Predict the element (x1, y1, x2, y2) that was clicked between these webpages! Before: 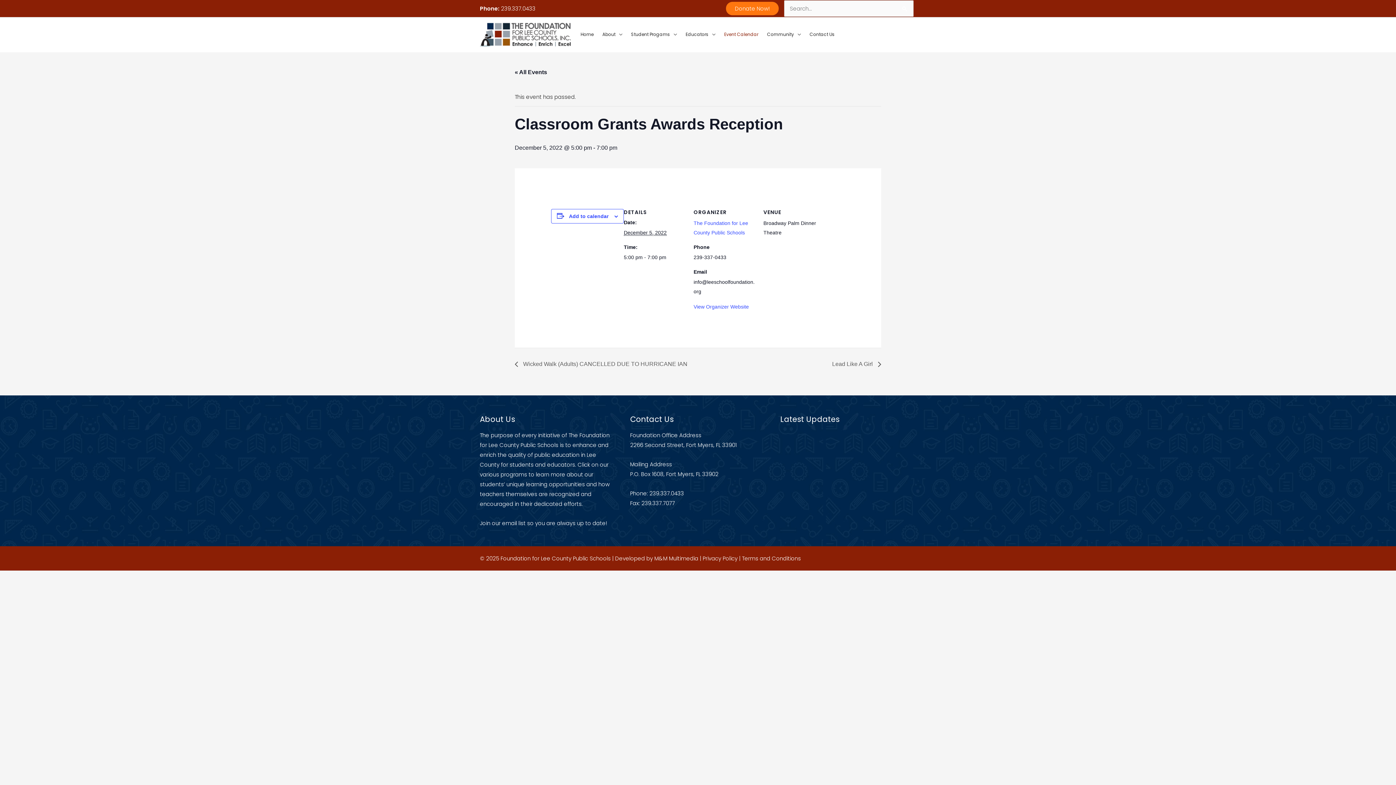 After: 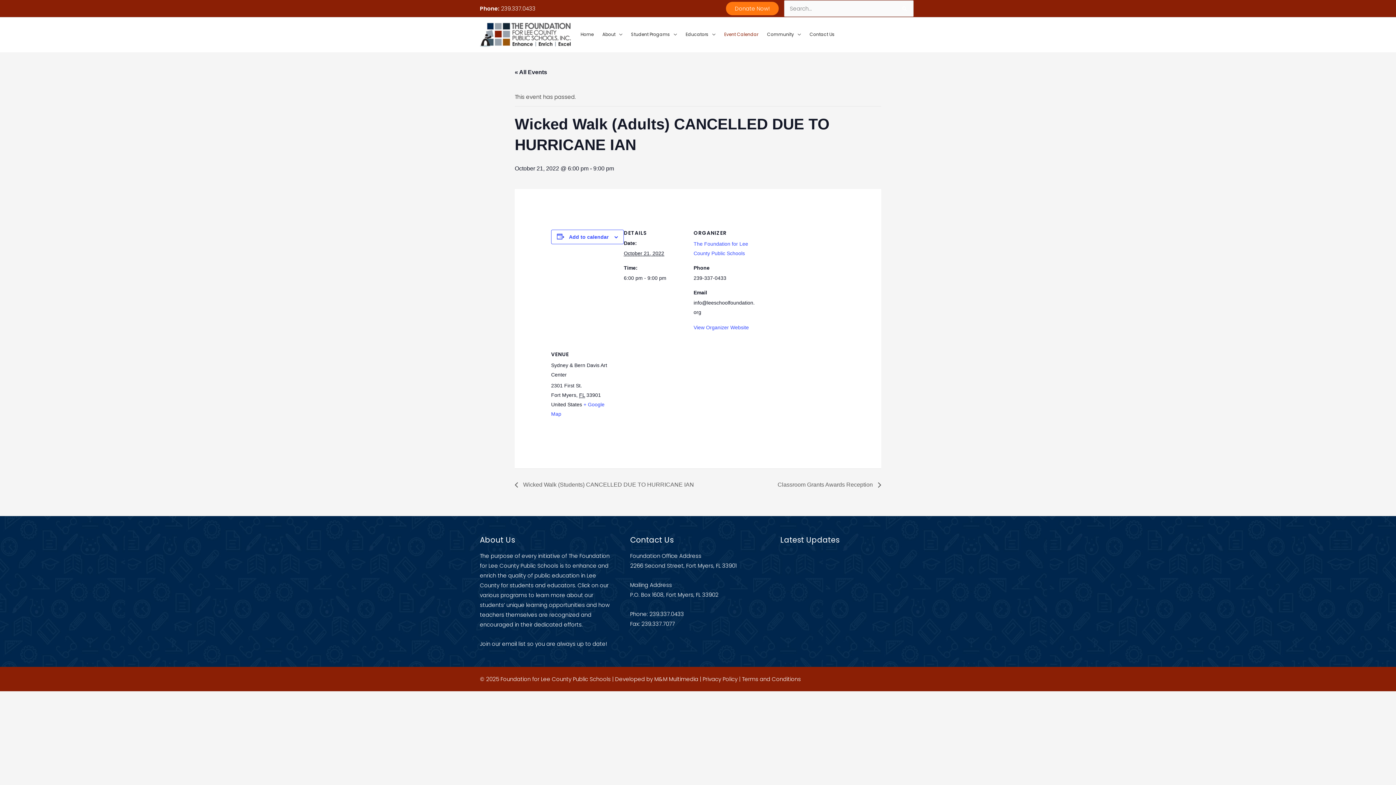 Action: label:  Wicked Walk (Adults) CANCELLED DUE TO HURRICANE IAN bbox: (514, 361, 691, 367)